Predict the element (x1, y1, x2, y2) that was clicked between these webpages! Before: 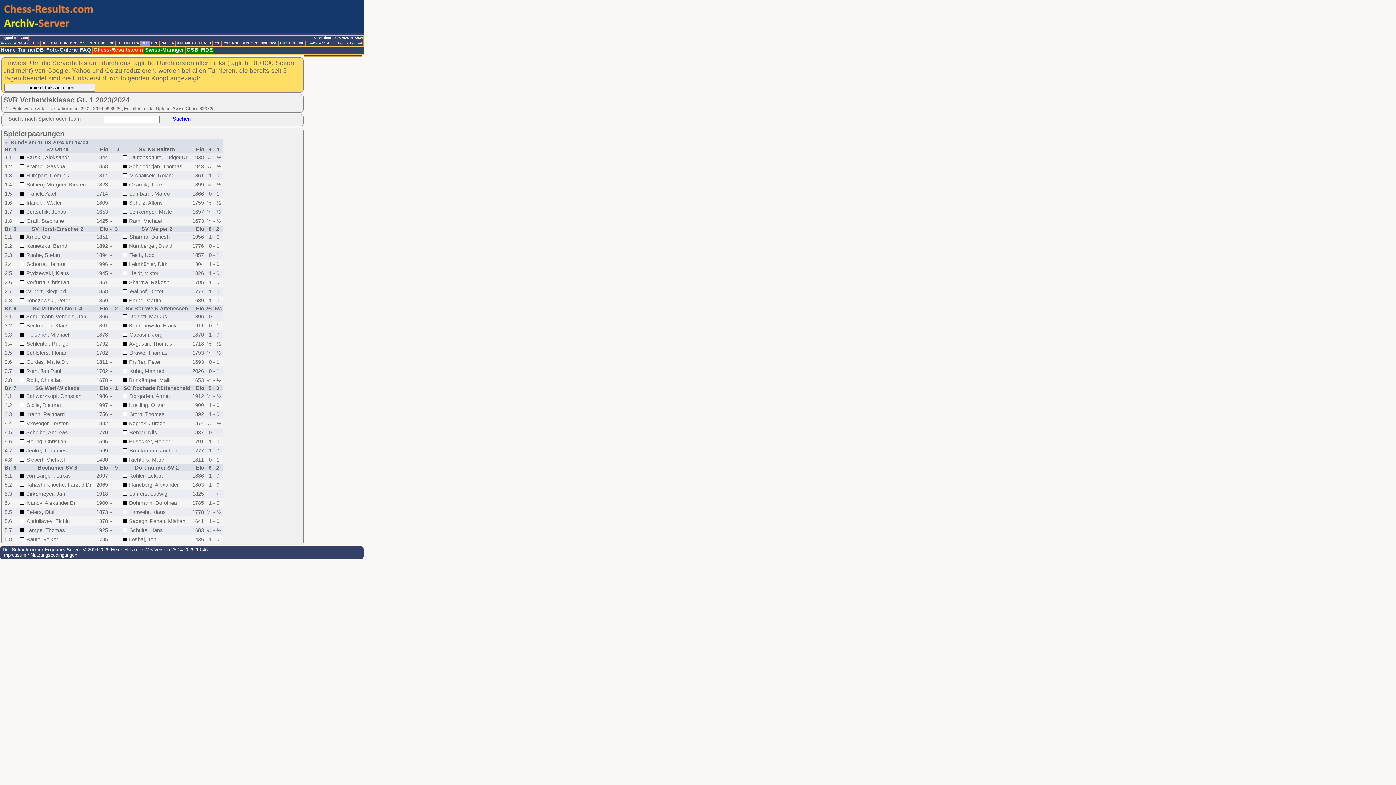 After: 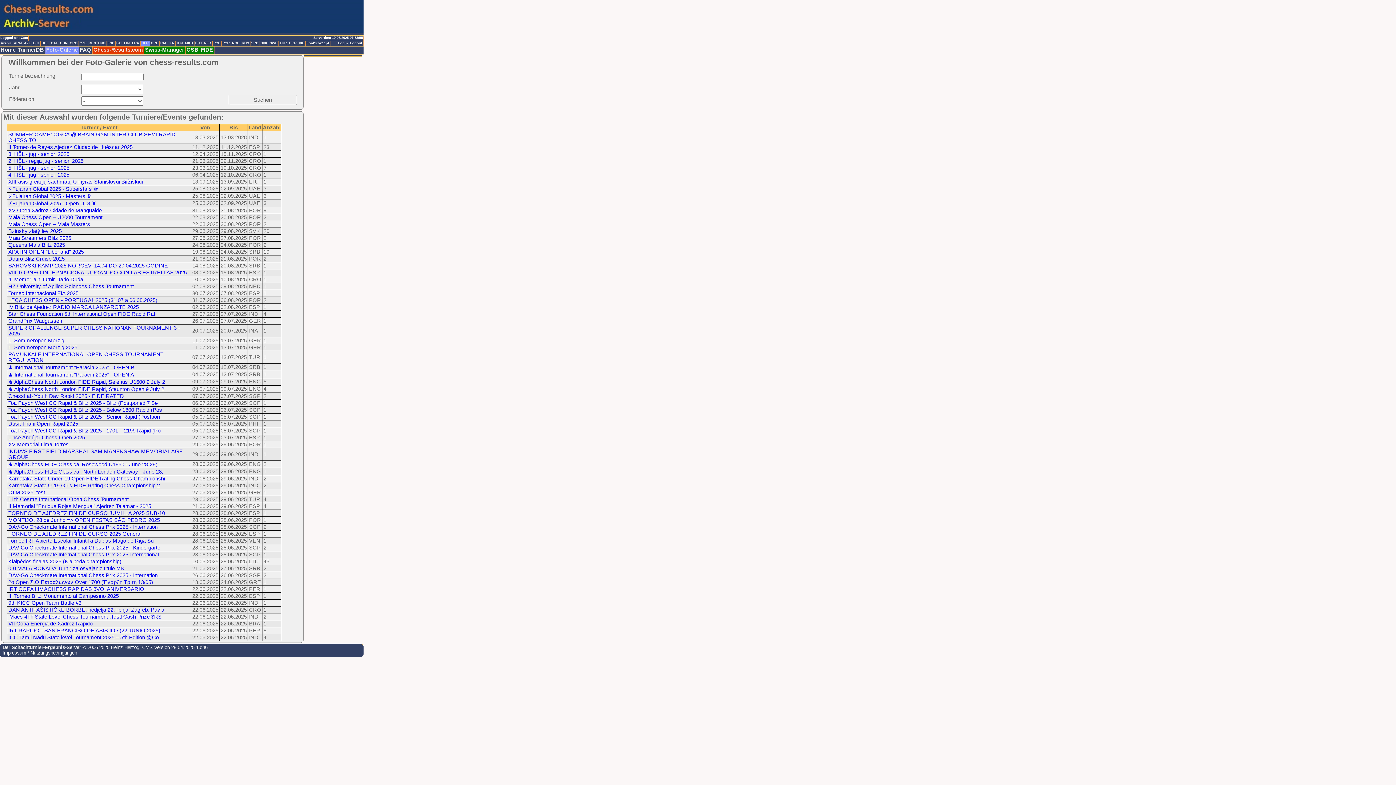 Action: label: Foto-Galerie bbox: (45, 46, 79, 54)